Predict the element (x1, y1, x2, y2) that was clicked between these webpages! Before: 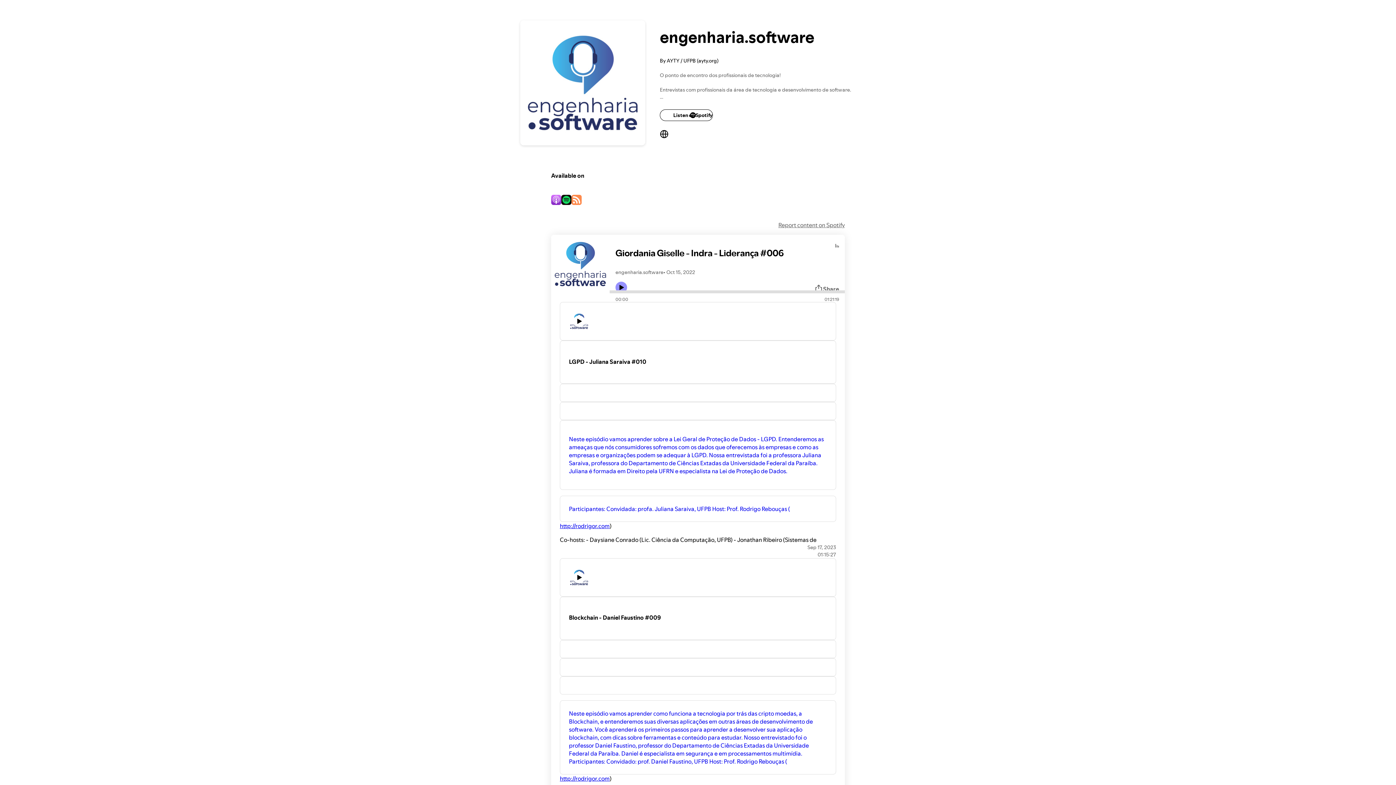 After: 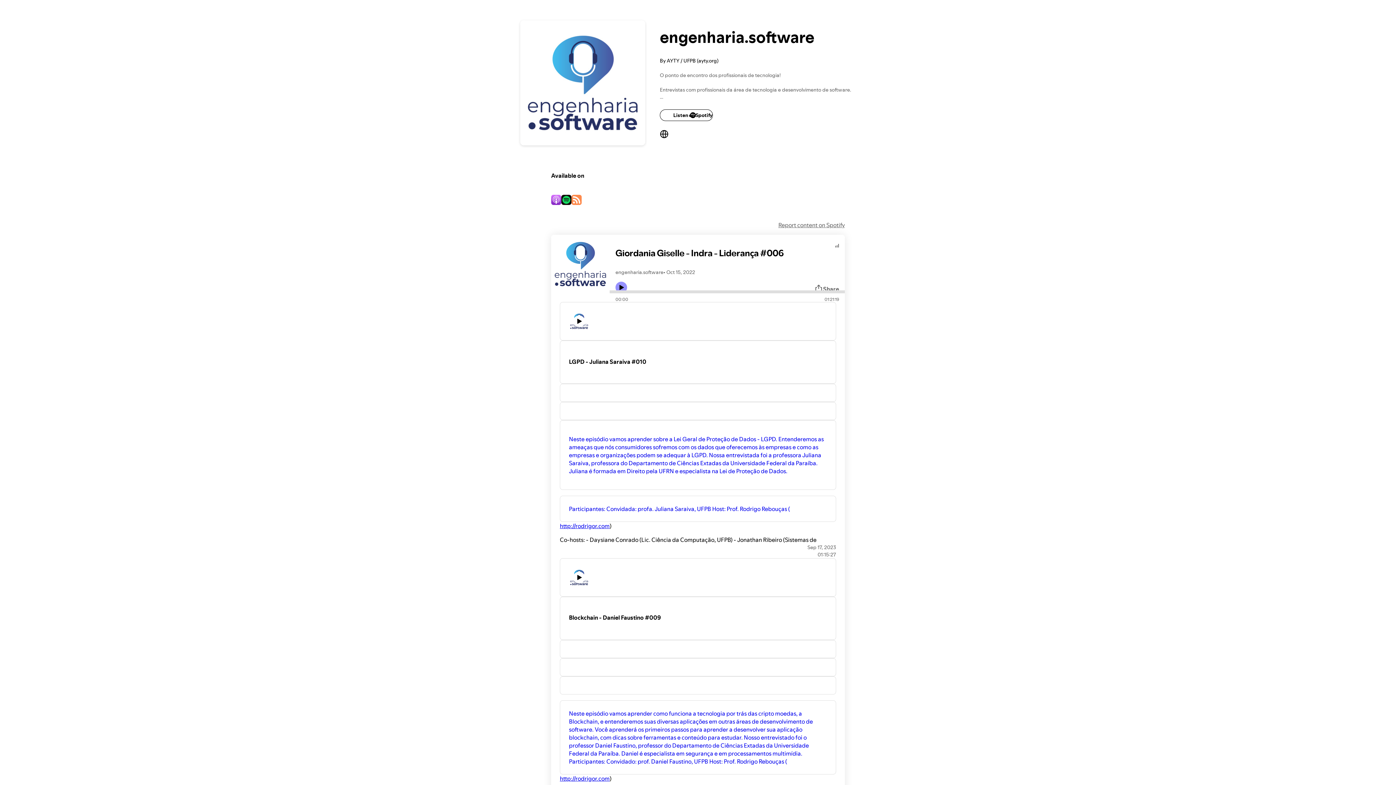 Action: label: http://rodrigor.com bbox: (560, 774, 609, 782)